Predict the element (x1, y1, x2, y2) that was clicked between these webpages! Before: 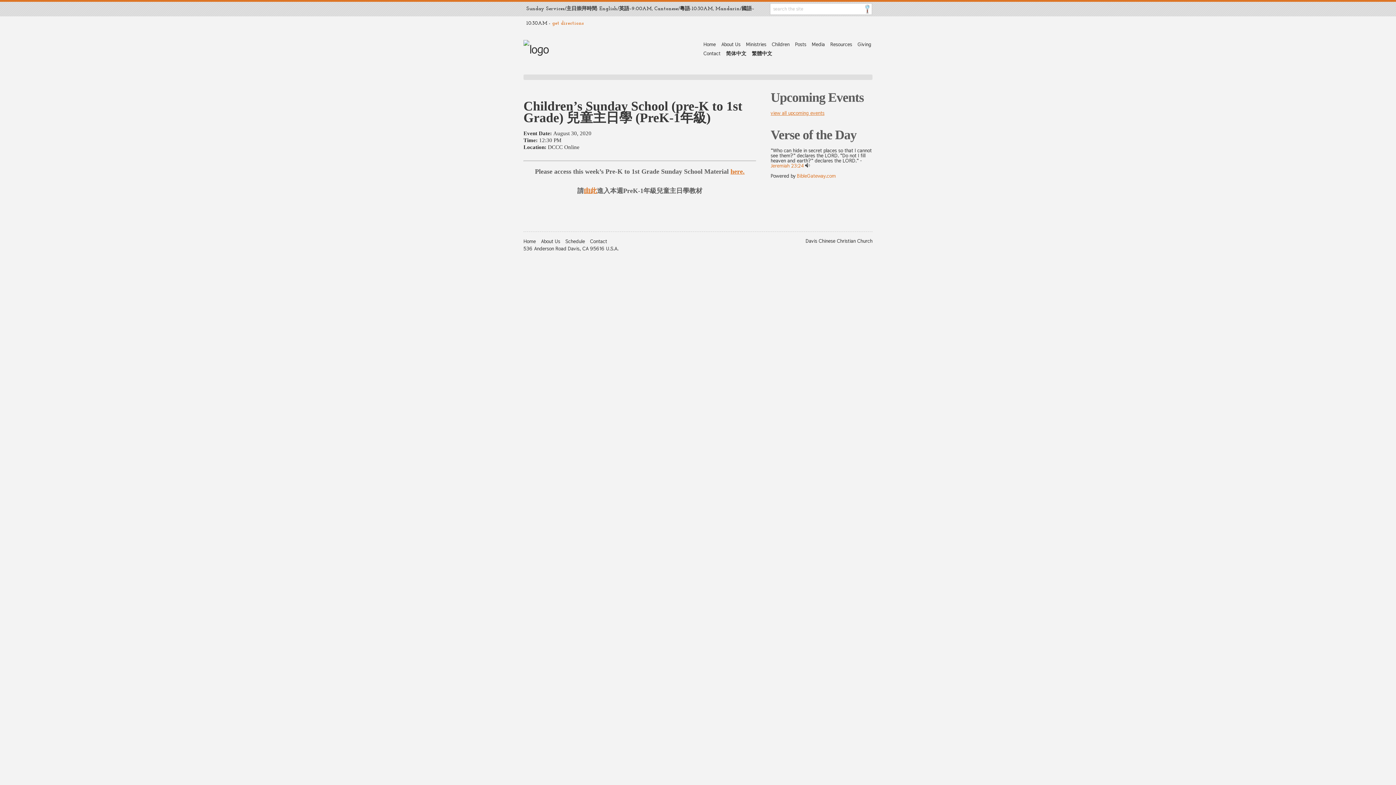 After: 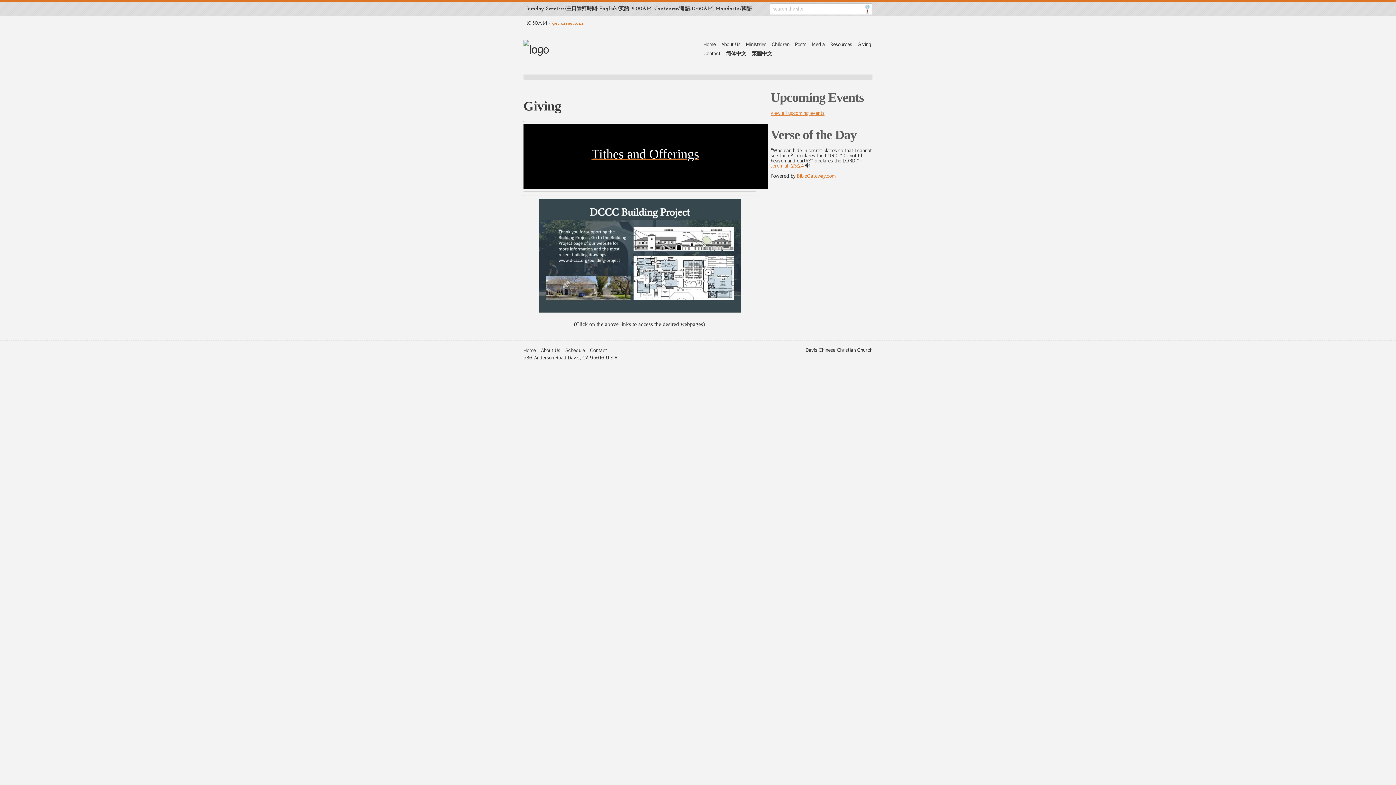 Action: label: Giving bbox: (857, 41, 871, 47)